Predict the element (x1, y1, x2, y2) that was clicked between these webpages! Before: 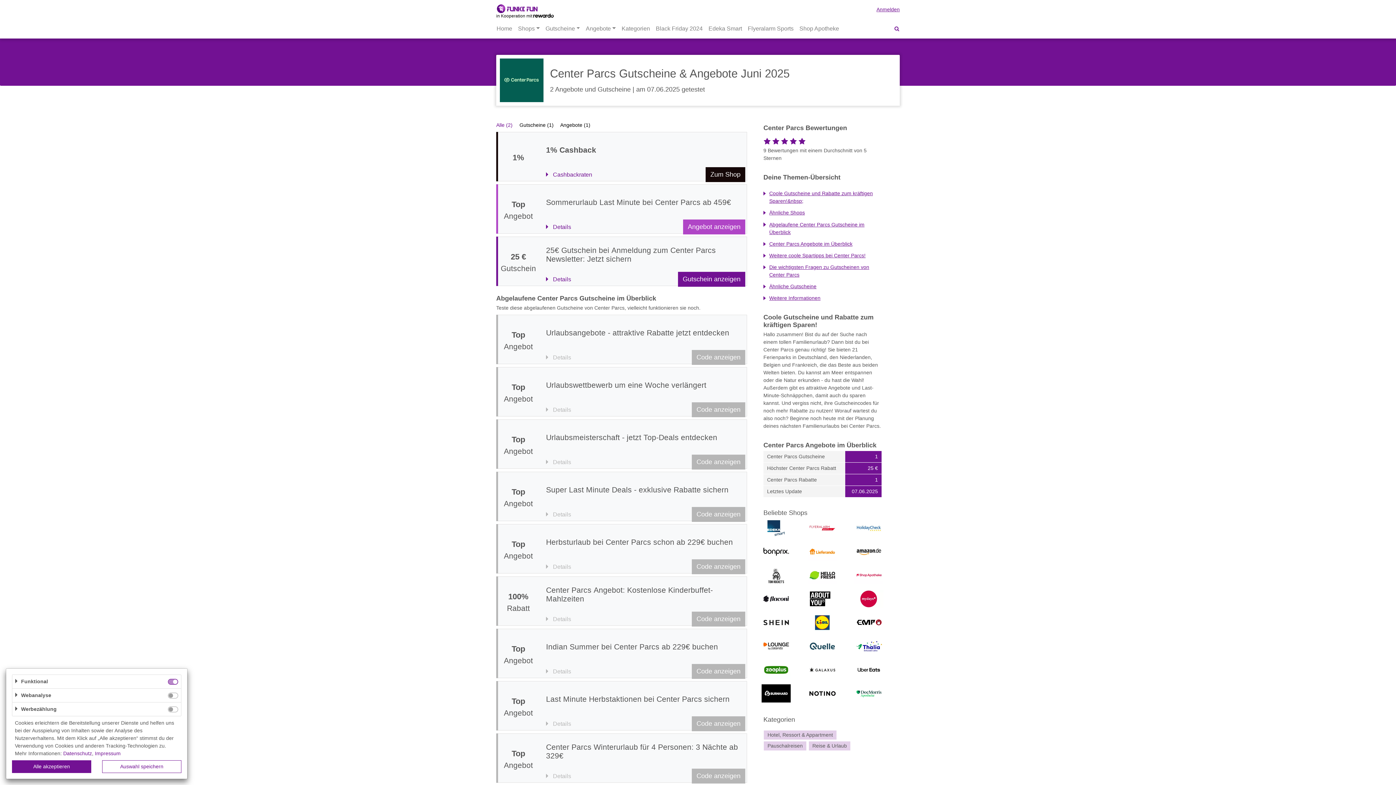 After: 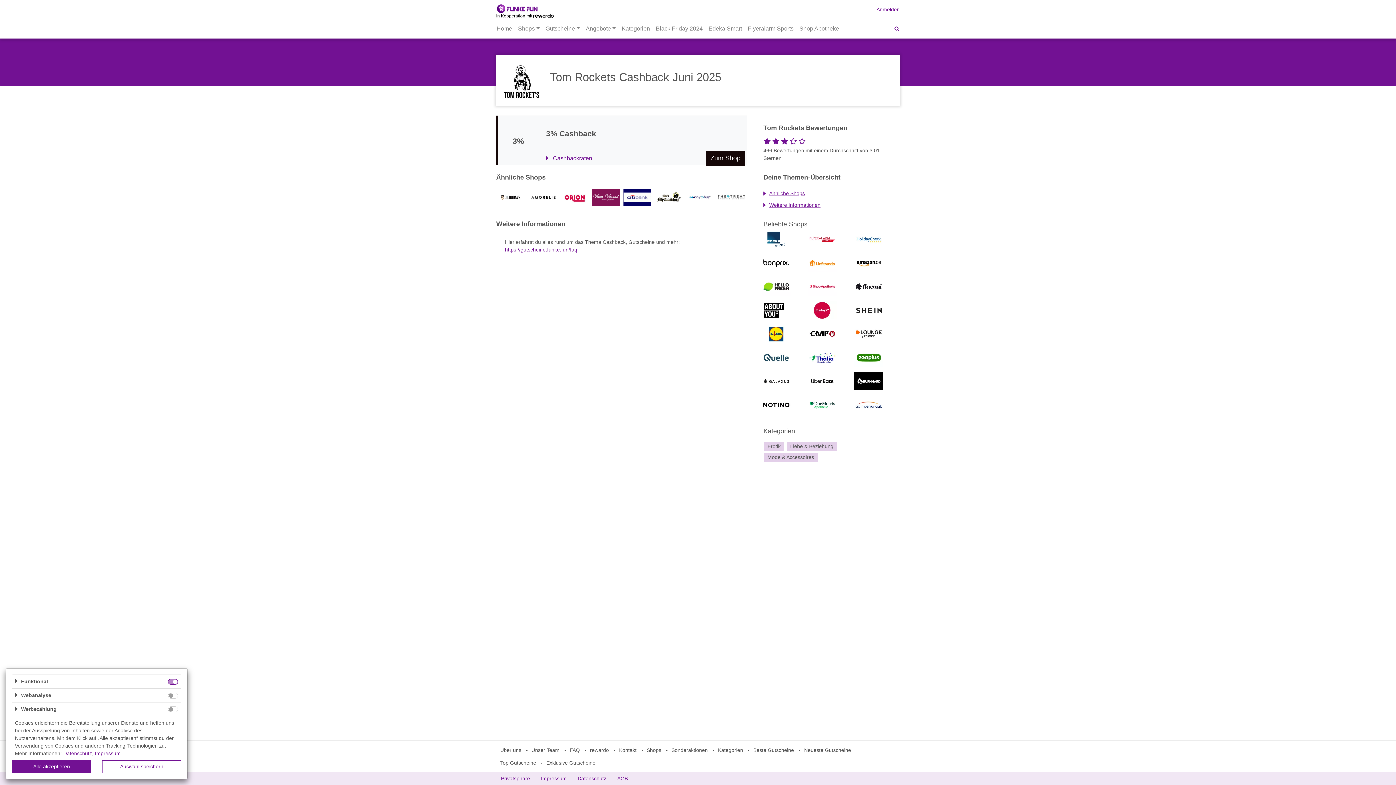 Action: bbox: (761, 566, 803, 584)